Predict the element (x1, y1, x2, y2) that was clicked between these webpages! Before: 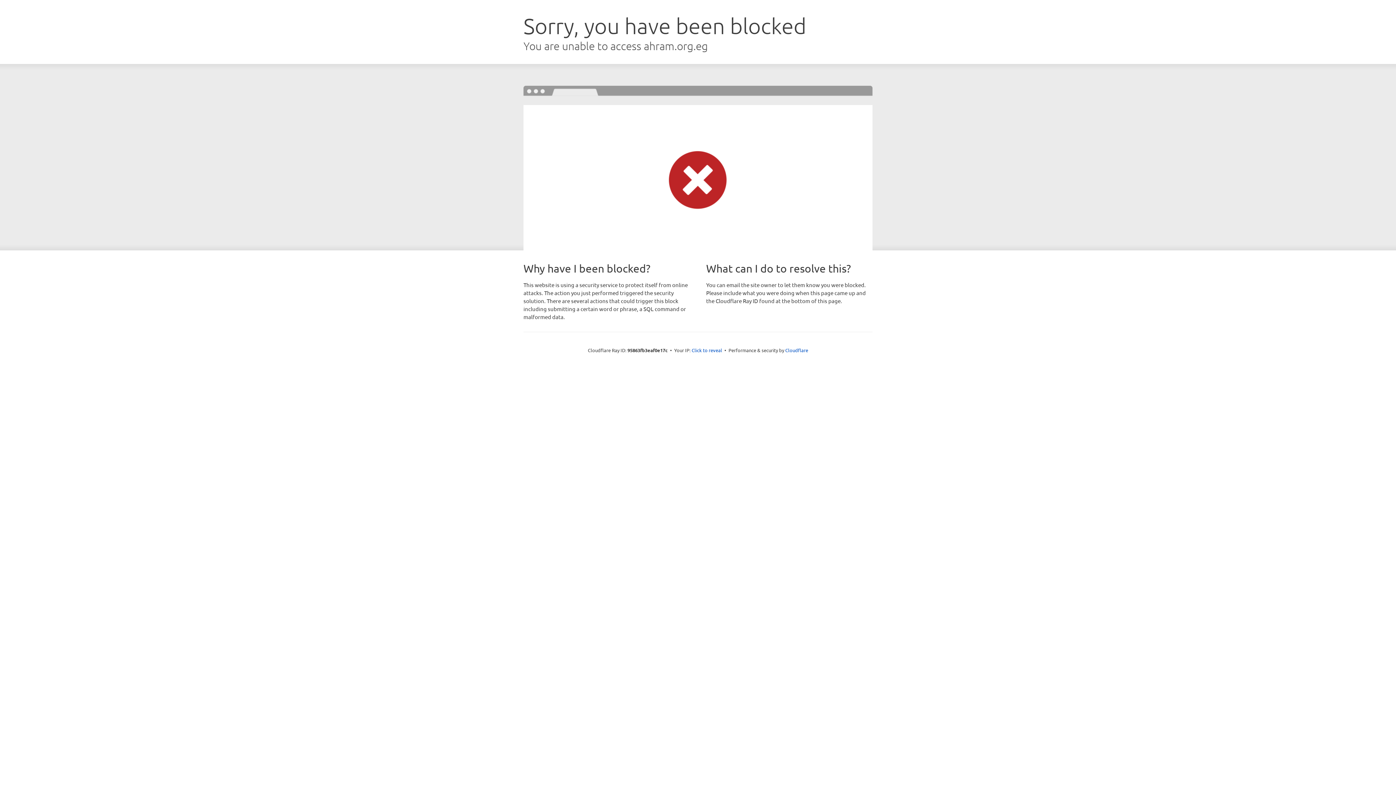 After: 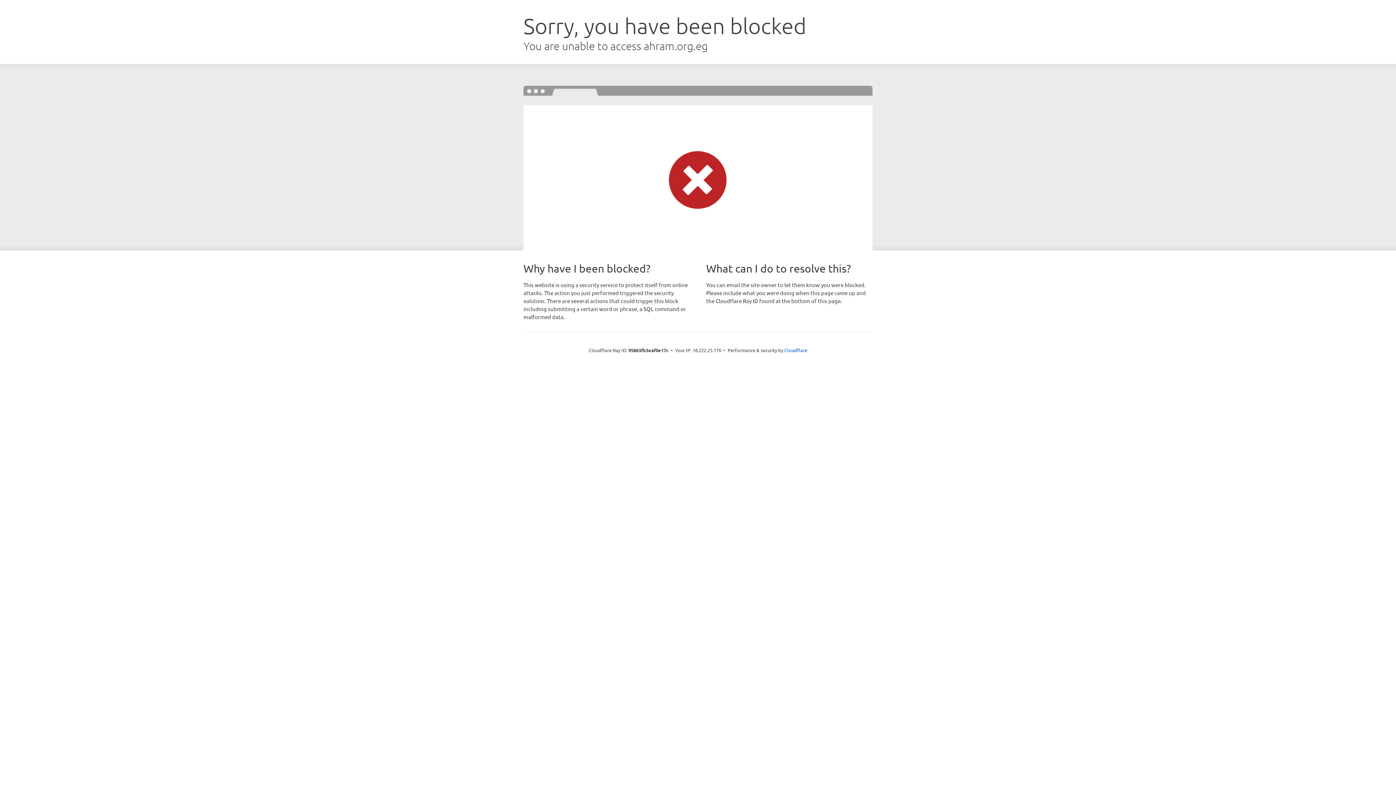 Action: label: Click to reveal bbox: (691, 346, 722, 353)